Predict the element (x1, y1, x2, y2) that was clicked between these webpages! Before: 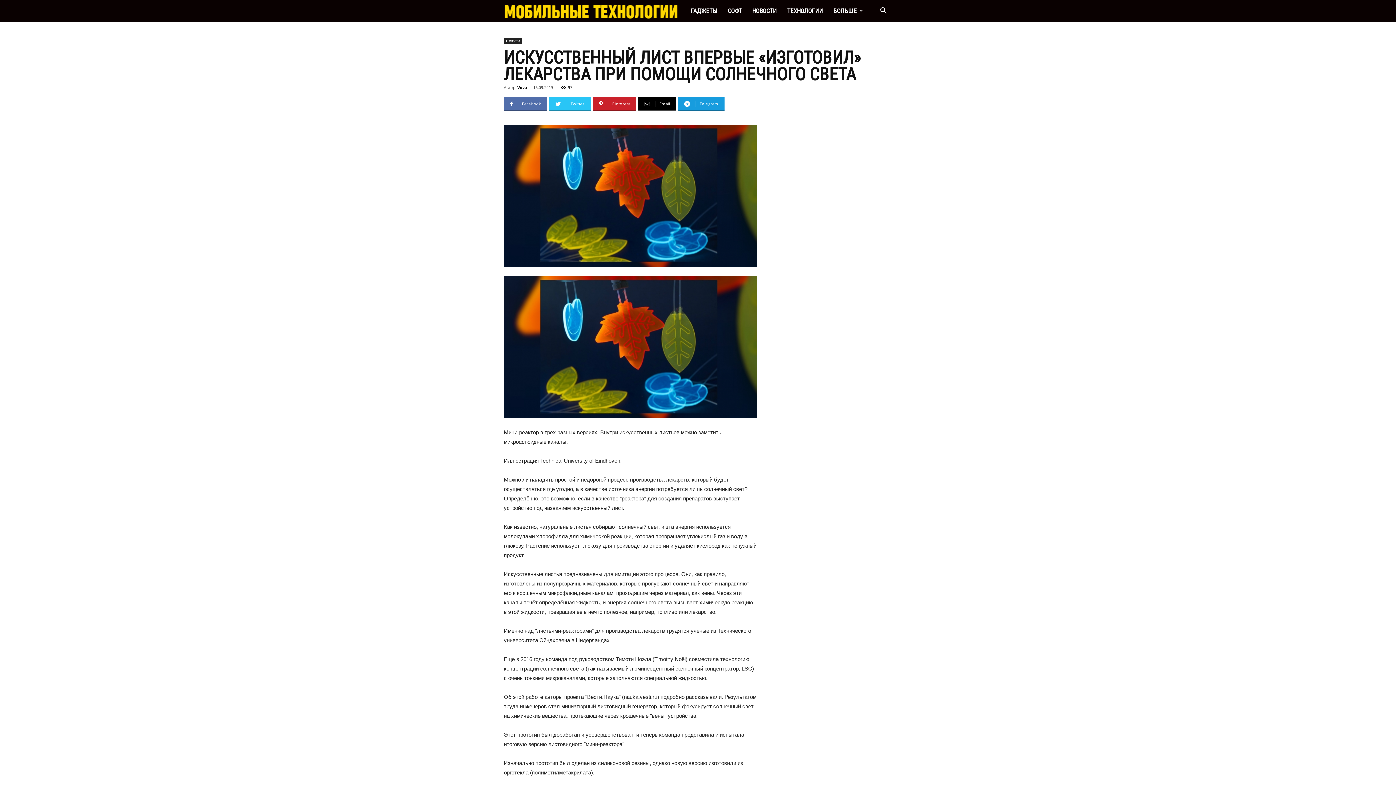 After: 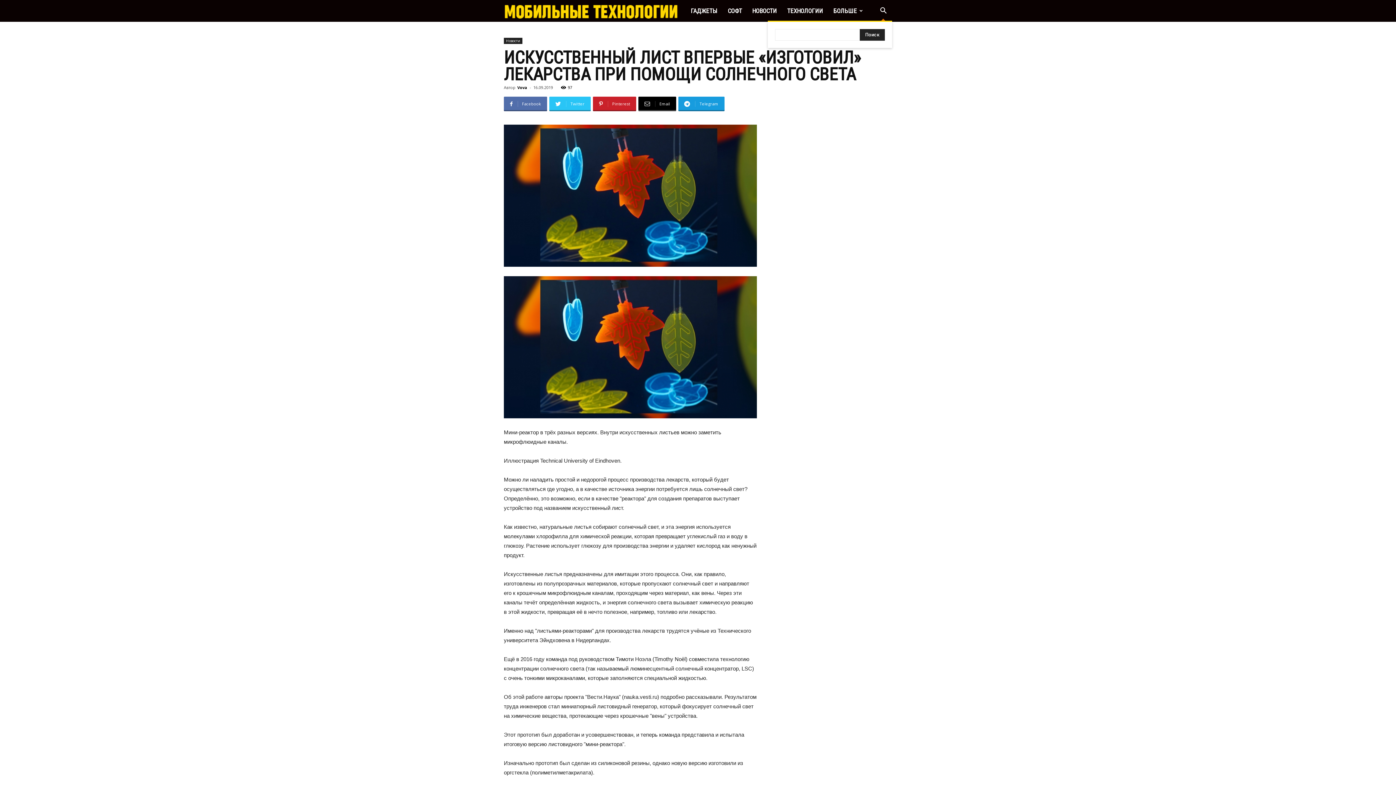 Action: bbox: (874, 8, 892, 14)